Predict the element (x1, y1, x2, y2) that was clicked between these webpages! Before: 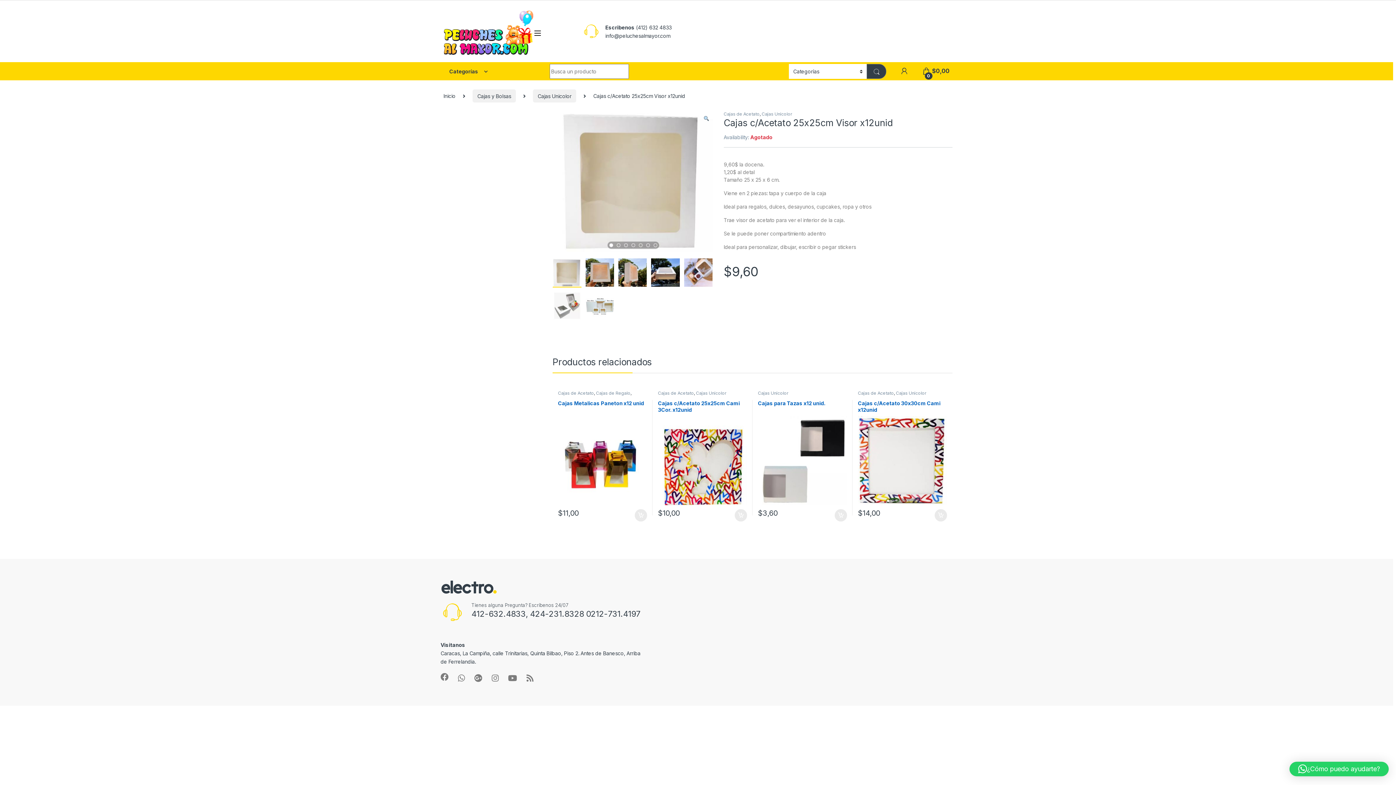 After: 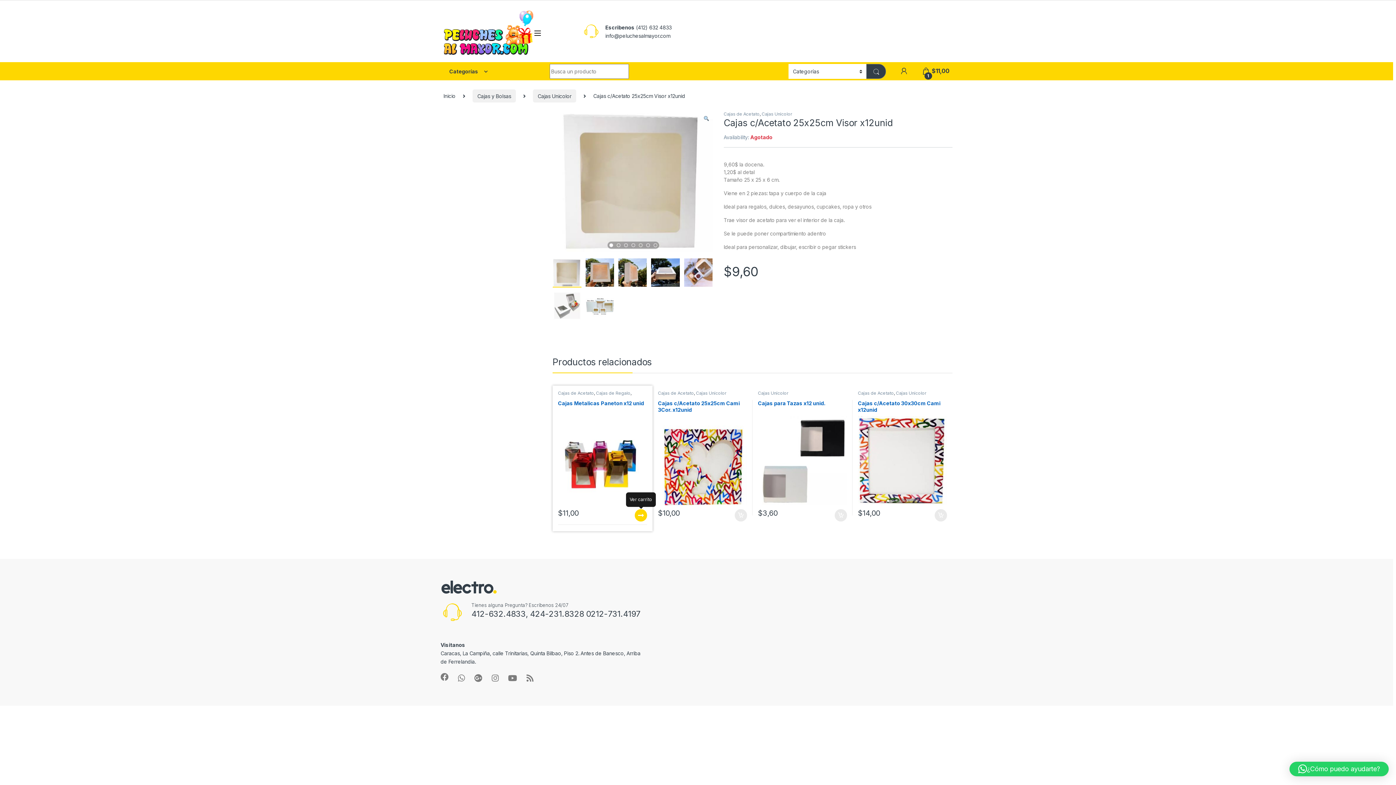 Action: label: Añadir al carrito: “Cajas Metalicas Paneton x12 unid” bbox: (634, 509, 647, 521)